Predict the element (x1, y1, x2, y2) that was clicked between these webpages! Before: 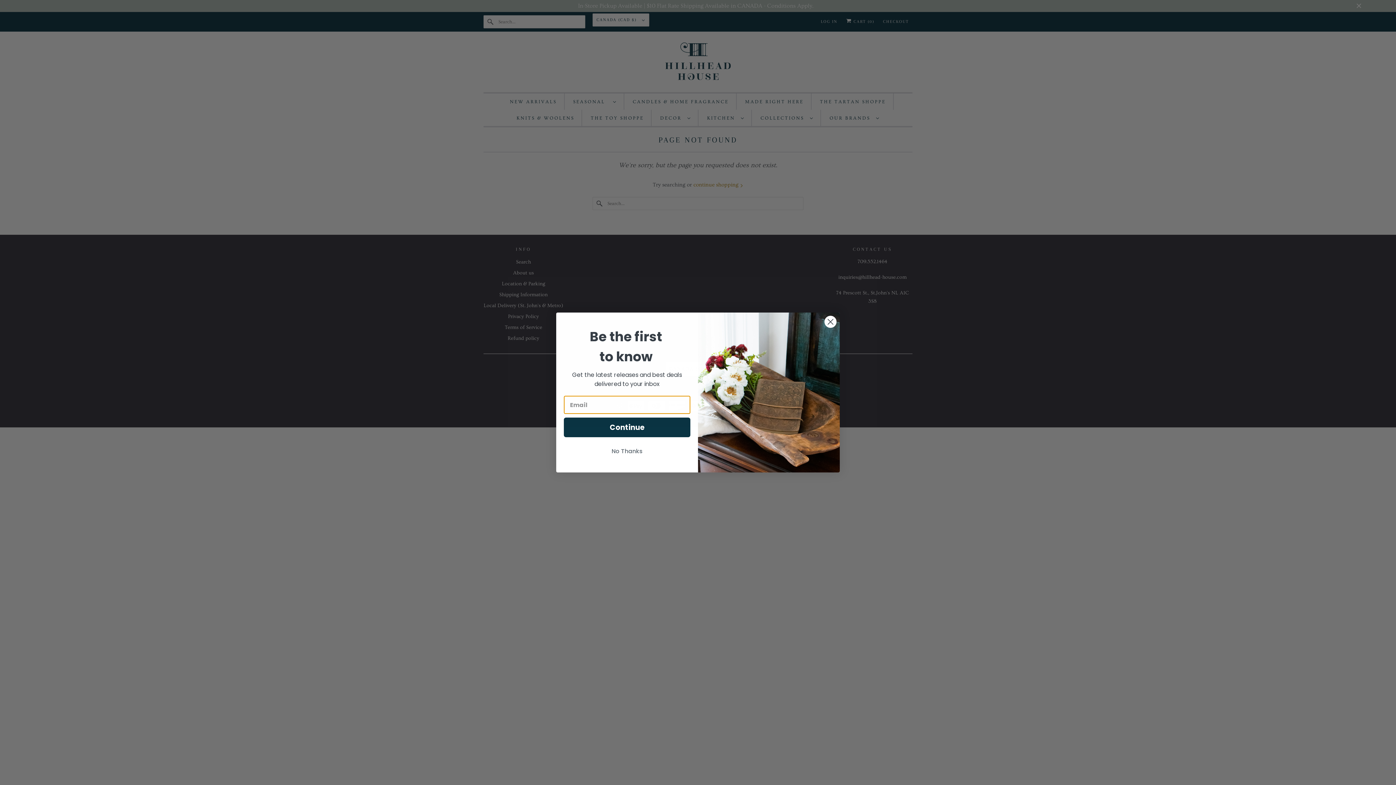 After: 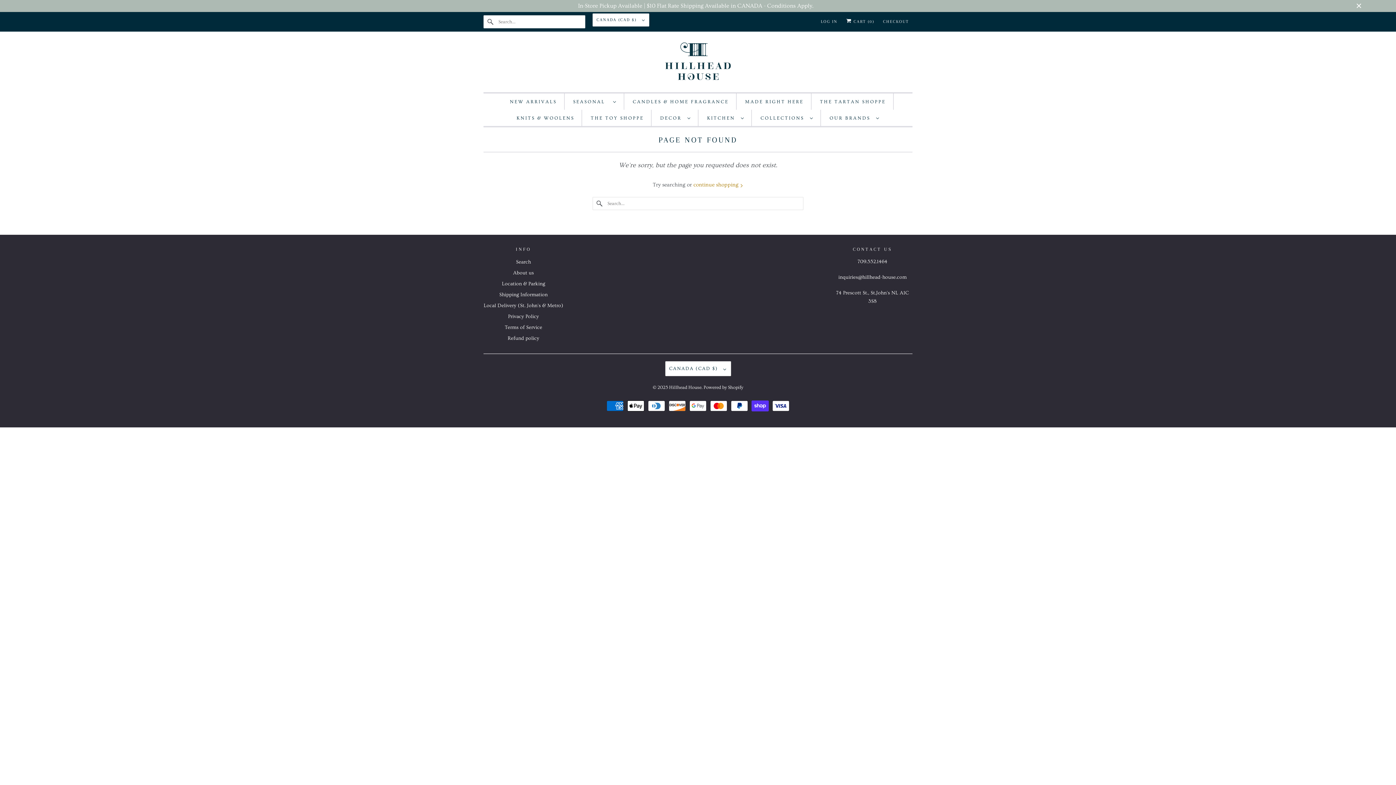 Action: bbox: (564, 444, 690, 458) label: No Thanks